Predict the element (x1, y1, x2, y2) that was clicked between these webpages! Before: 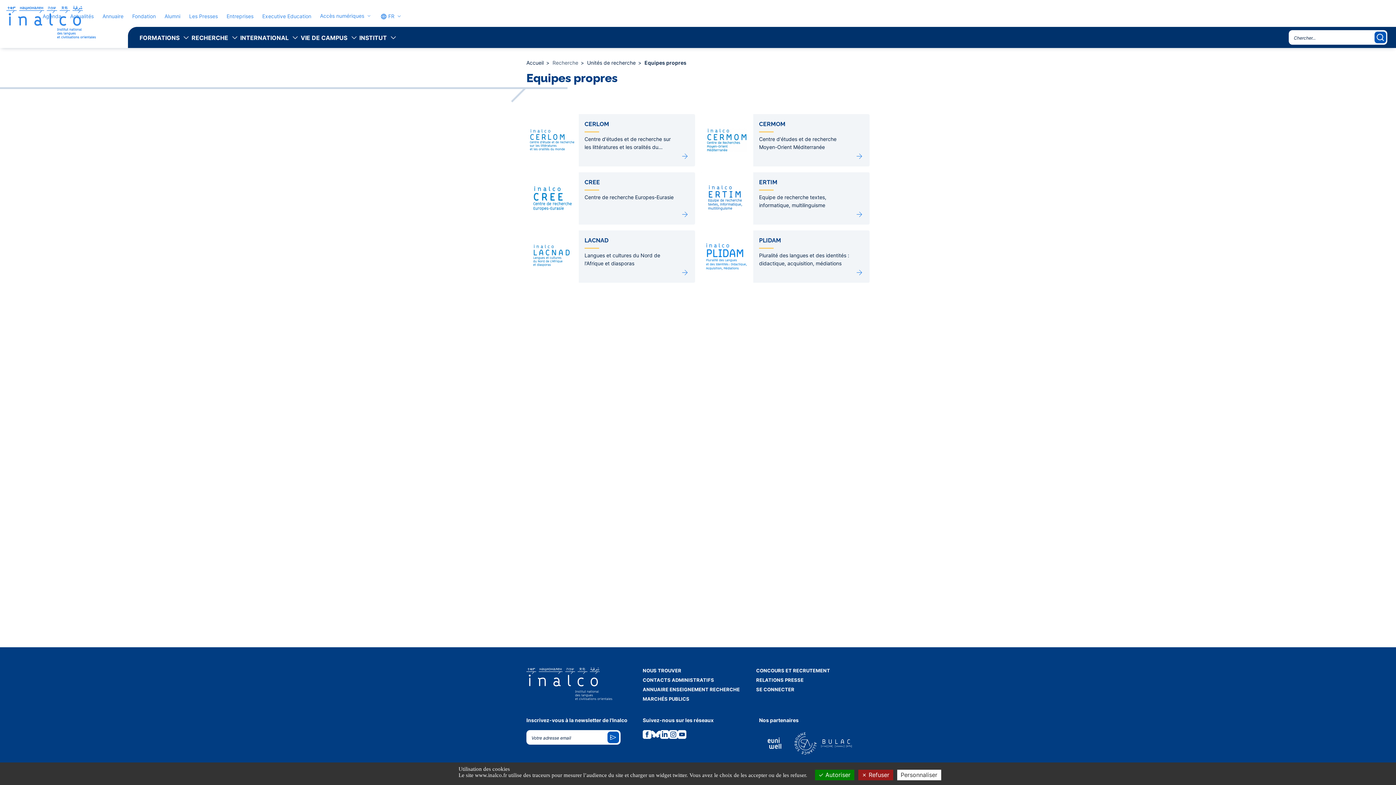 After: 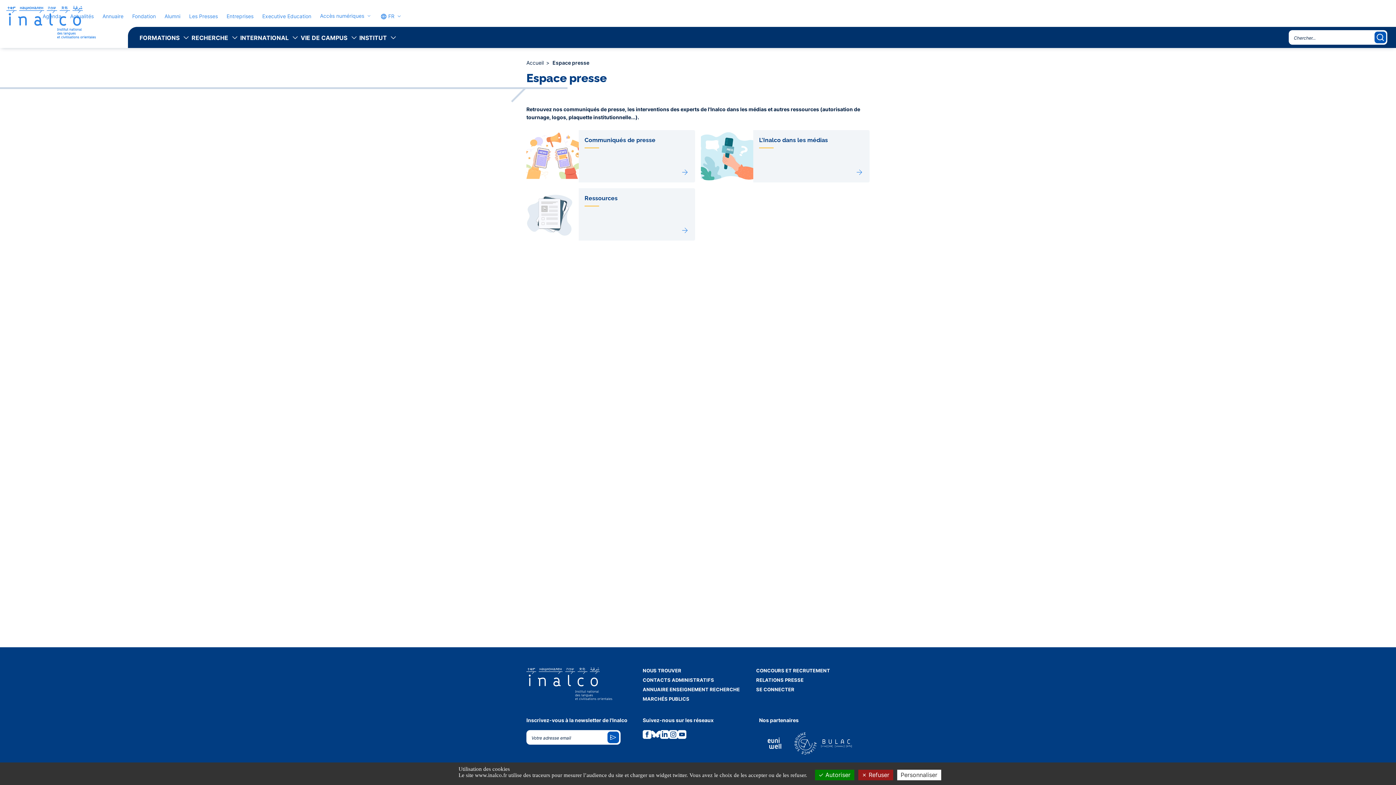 Action: label: RELATIONS PRESSE bbox: (756, 677, 803, 683)